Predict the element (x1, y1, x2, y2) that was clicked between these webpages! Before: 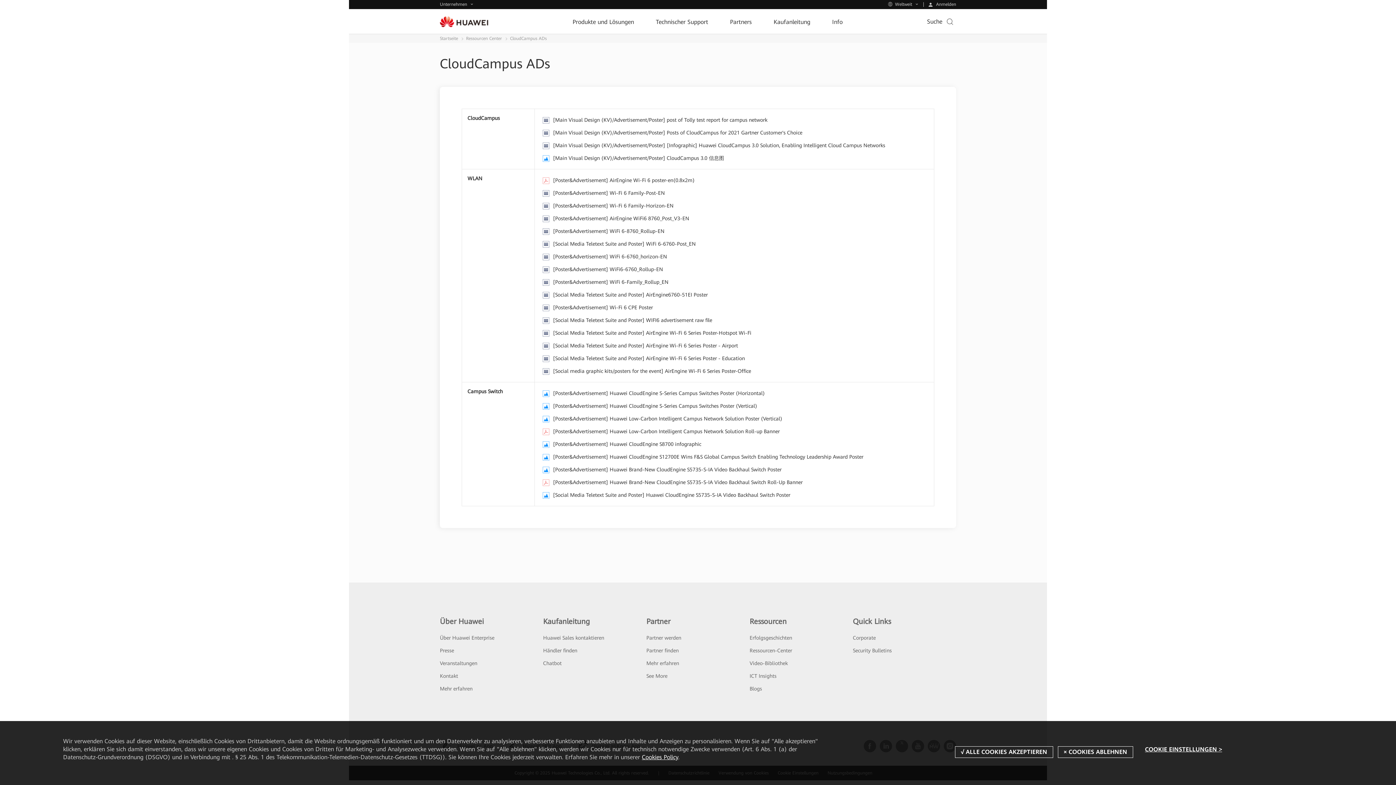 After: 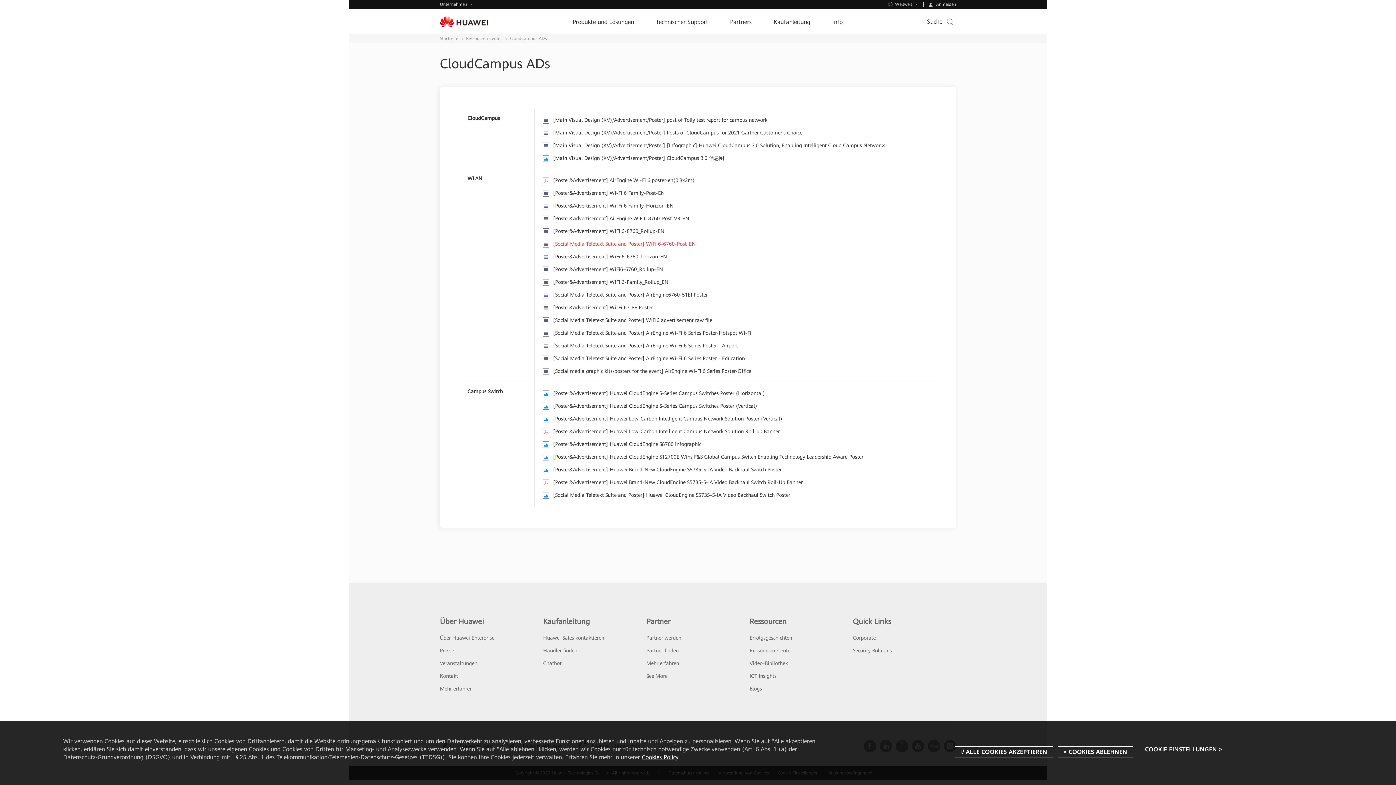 Action: bbox: (542, 237, 696, 250) label: [Social Media Teletext Suite and Poster] WiFi 6-6760-Post_EN